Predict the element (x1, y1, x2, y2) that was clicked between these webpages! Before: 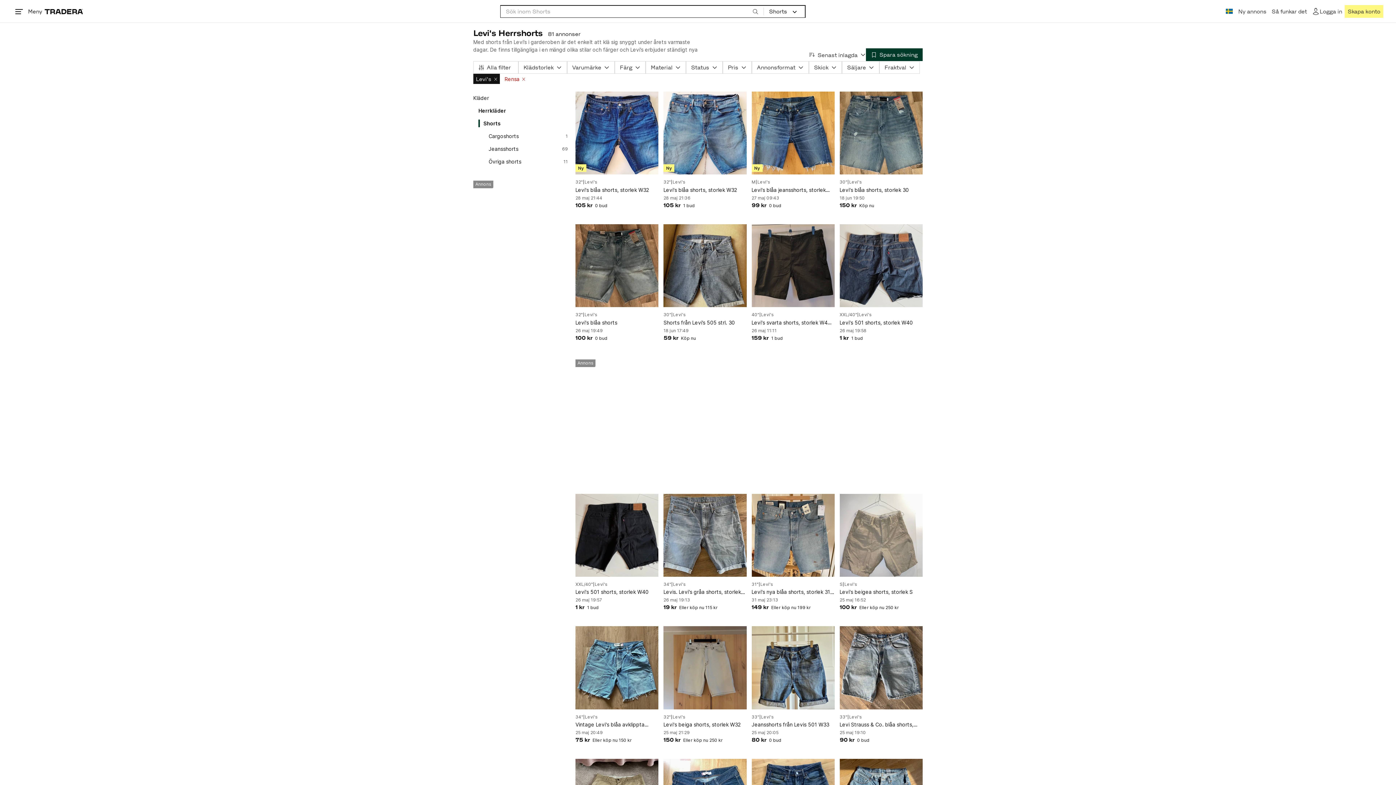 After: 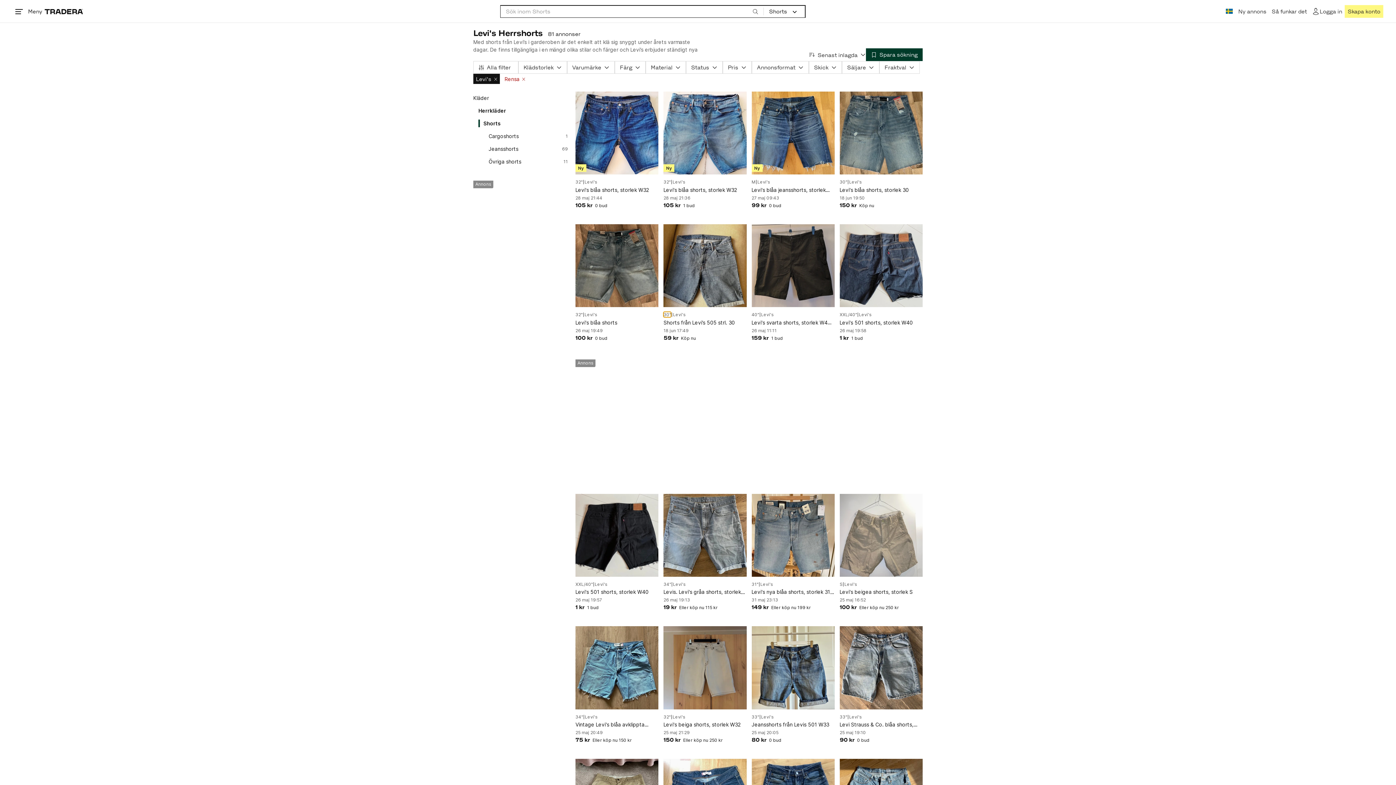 Action: bbox: (663, 312, 671, 317) label: 30"